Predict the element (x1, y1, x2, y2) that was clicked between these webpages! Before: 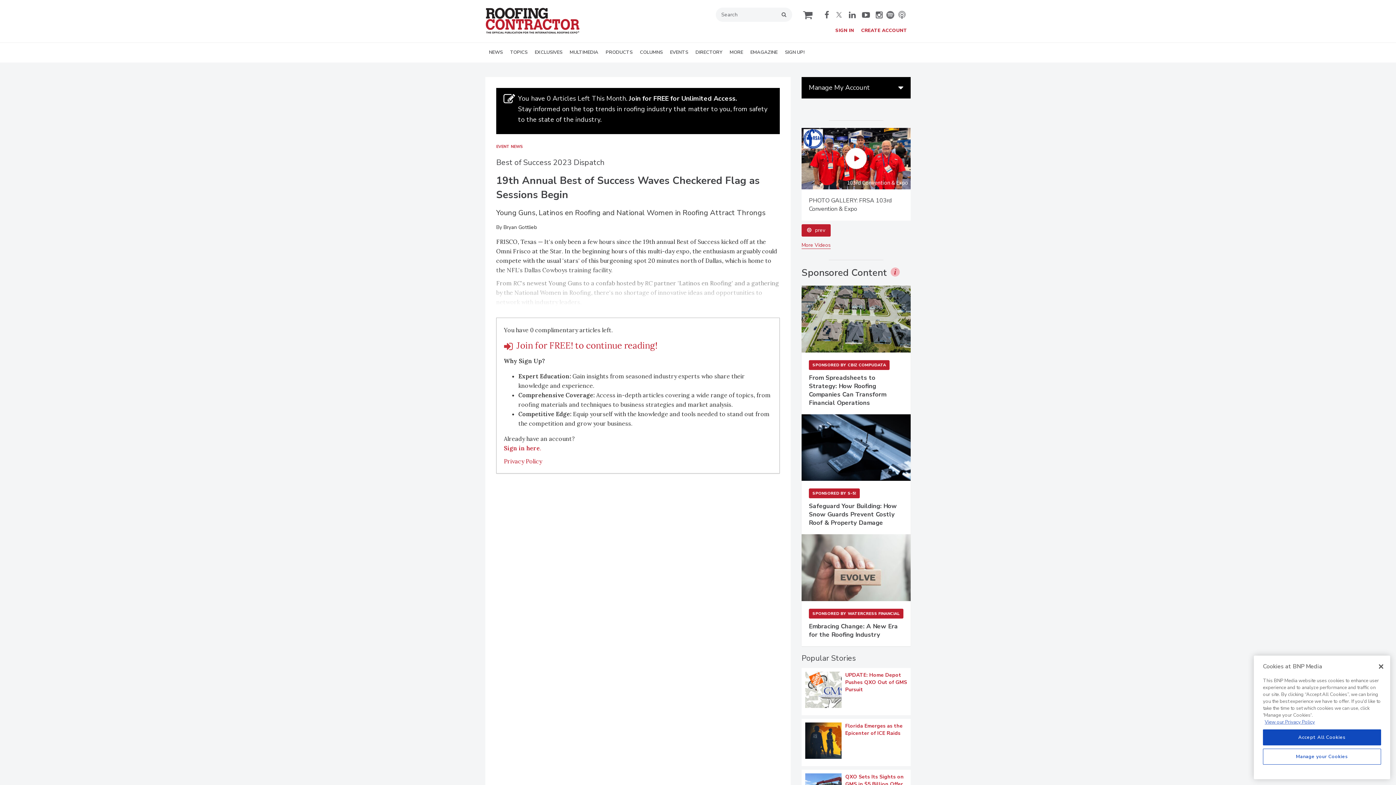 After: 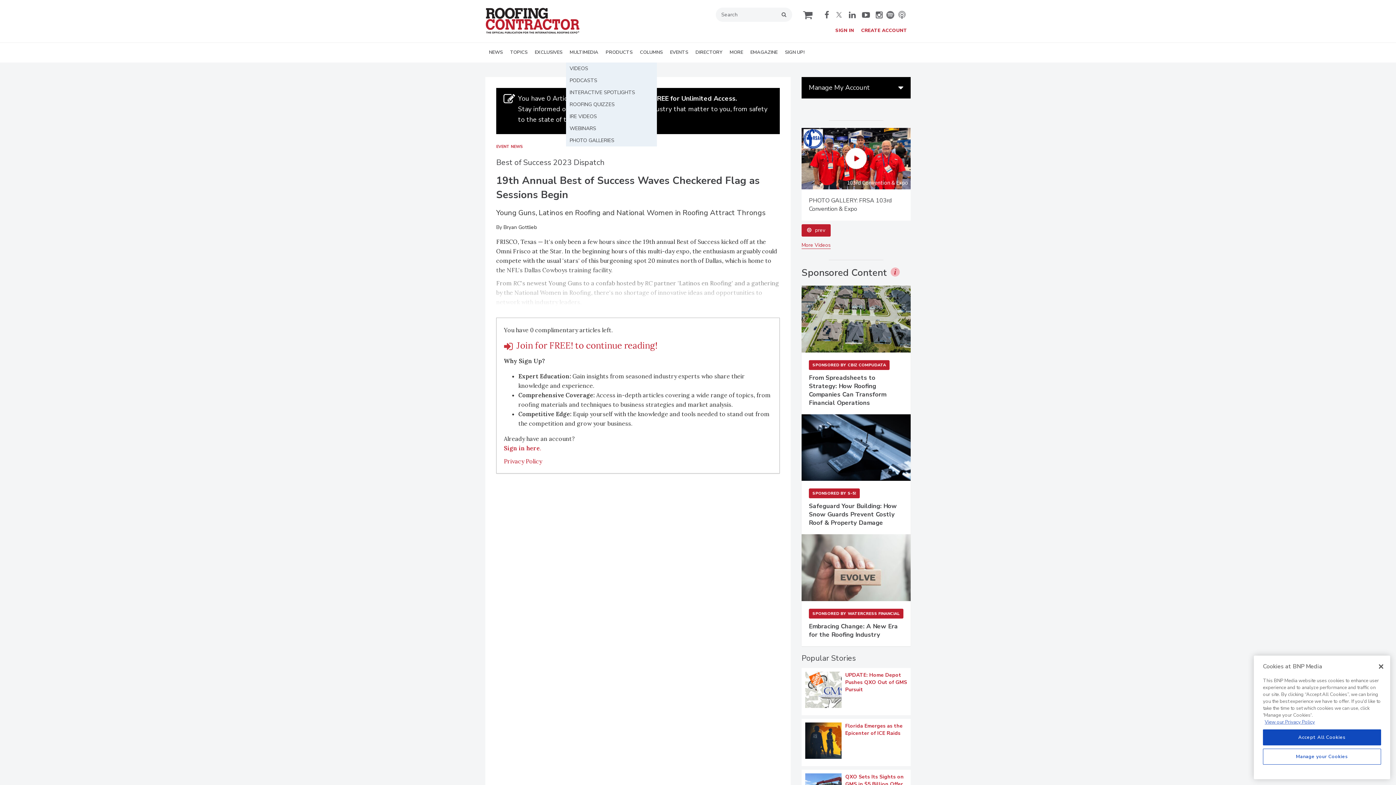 Action: bbox: (566, 42, 602, 62) label: MULTIMEDIA